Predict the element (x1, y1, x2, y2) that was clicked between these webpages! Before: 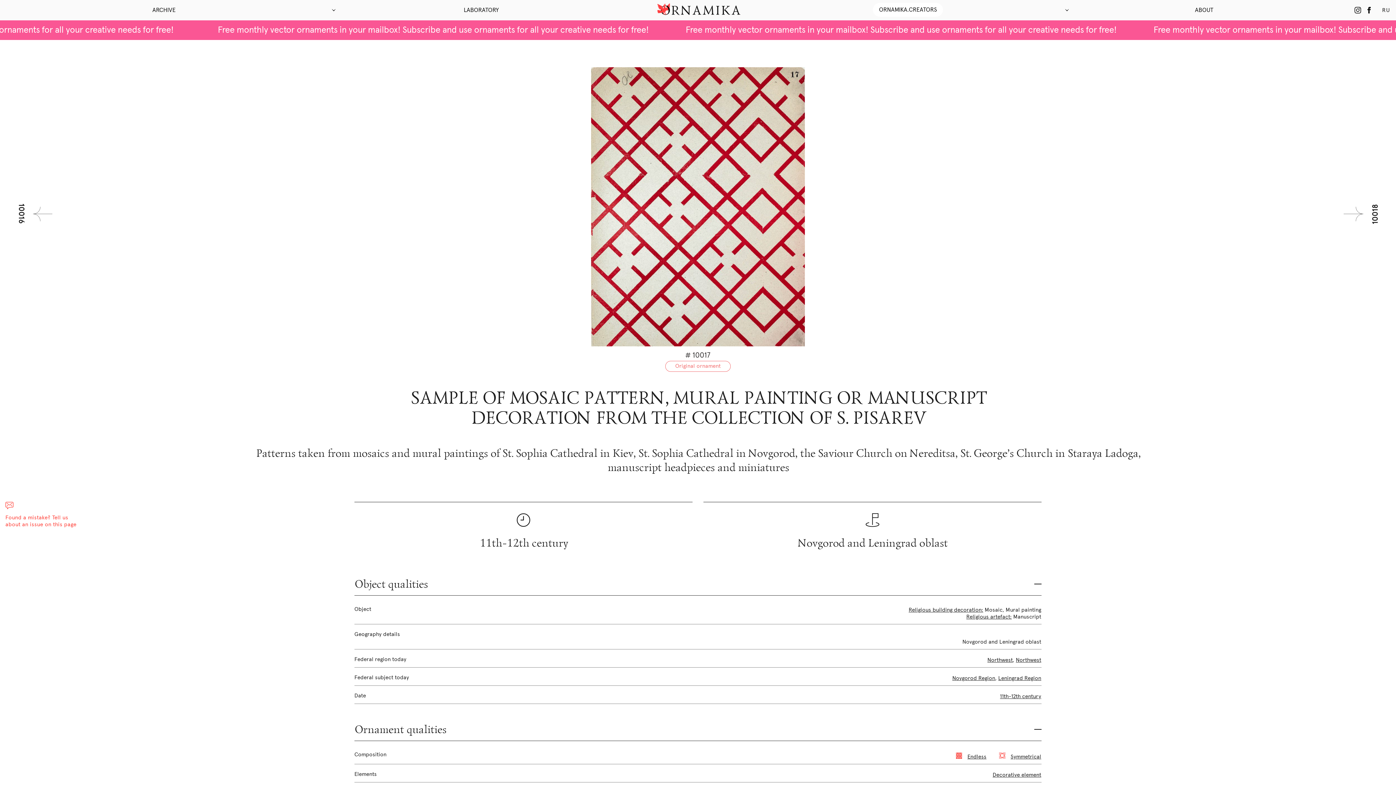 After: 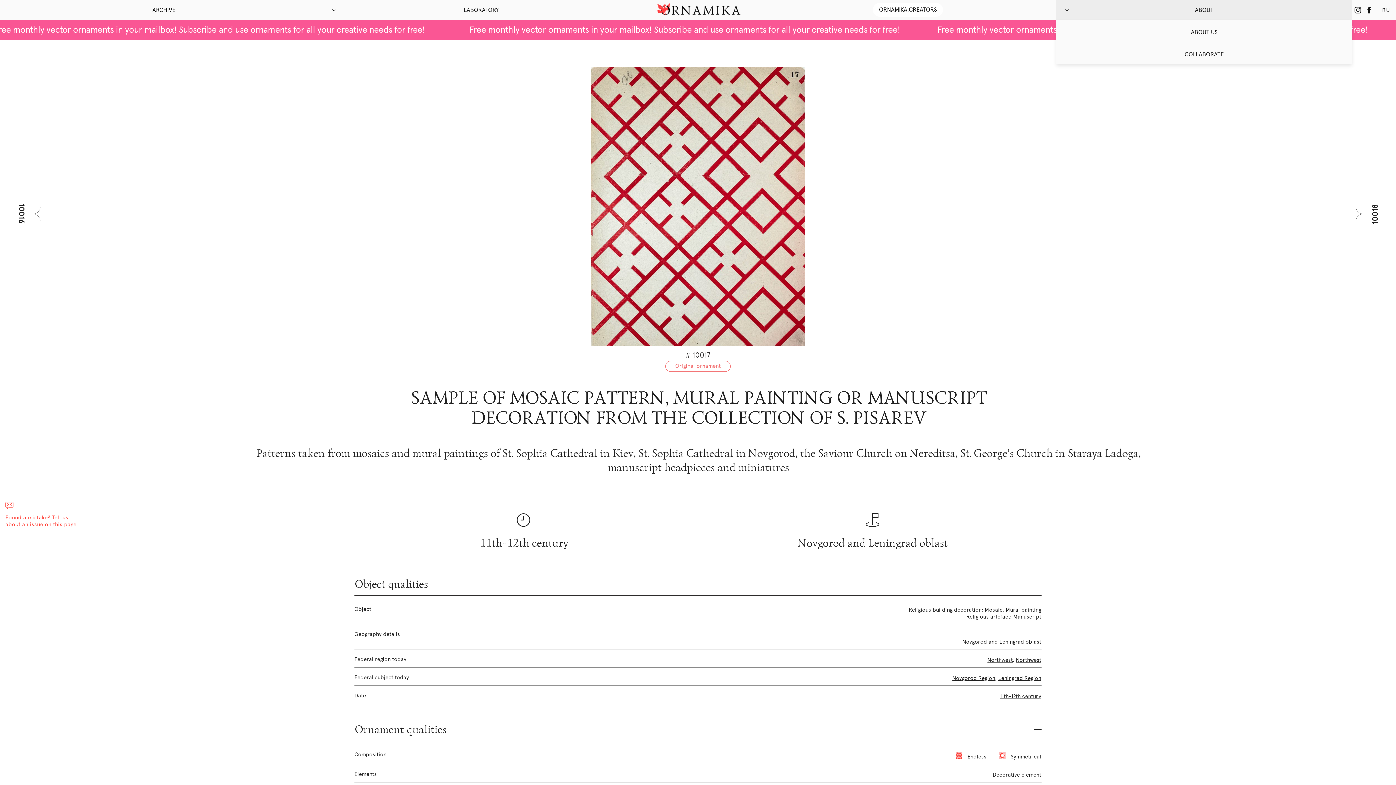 Action: label: ABOUT bbox: (1056, 0, 1352, 20)